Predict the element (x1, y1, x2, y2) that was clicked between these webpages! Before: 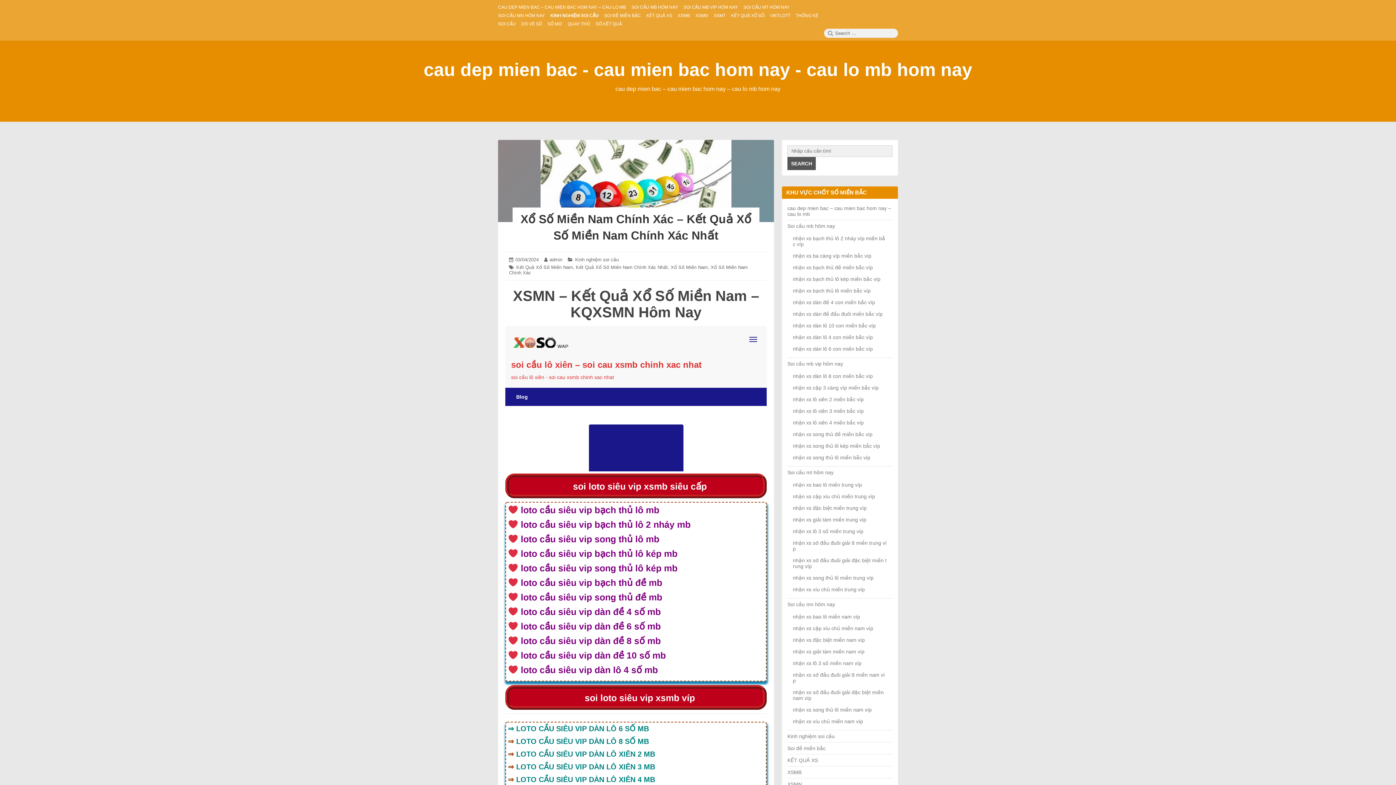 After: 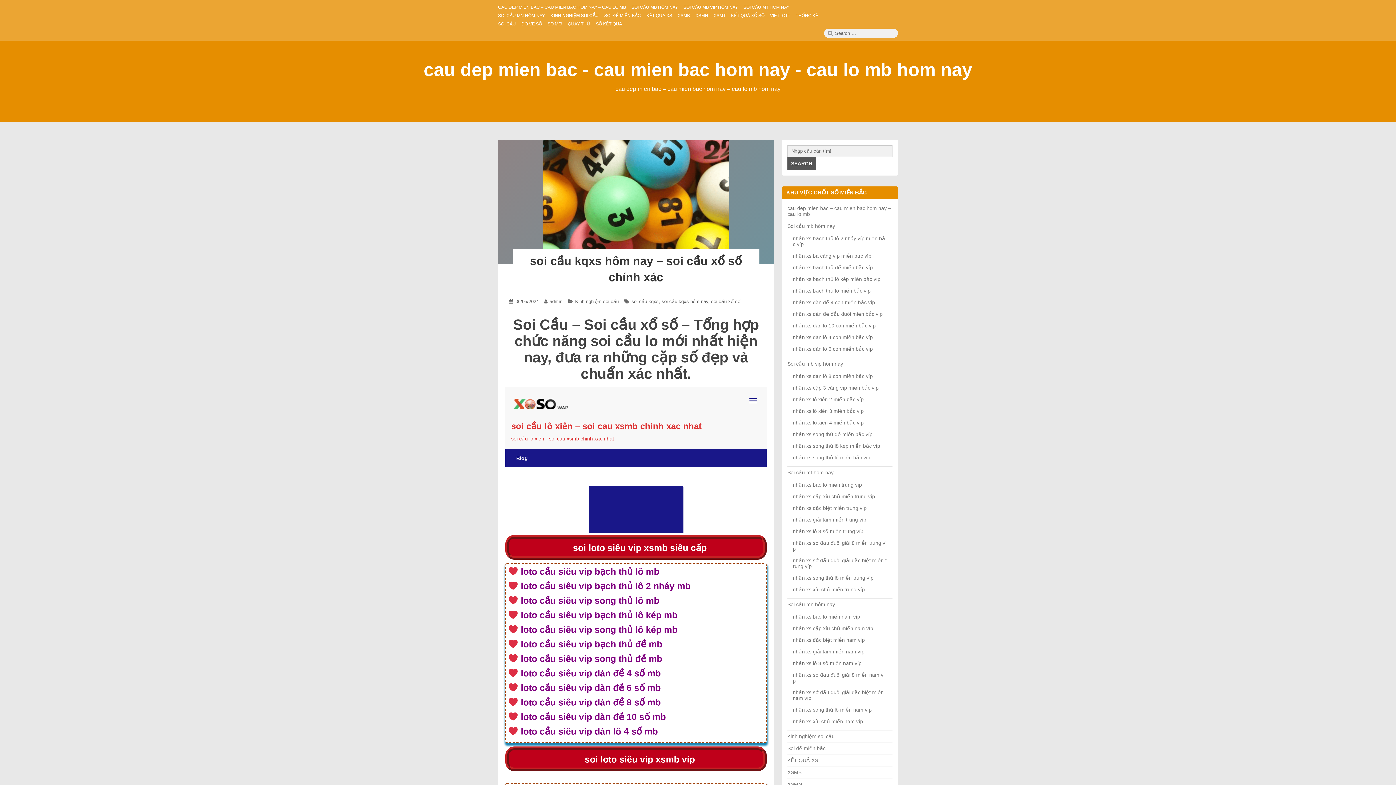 Action: label: SOI CẦU bbox: (498, 21, 516, 26)